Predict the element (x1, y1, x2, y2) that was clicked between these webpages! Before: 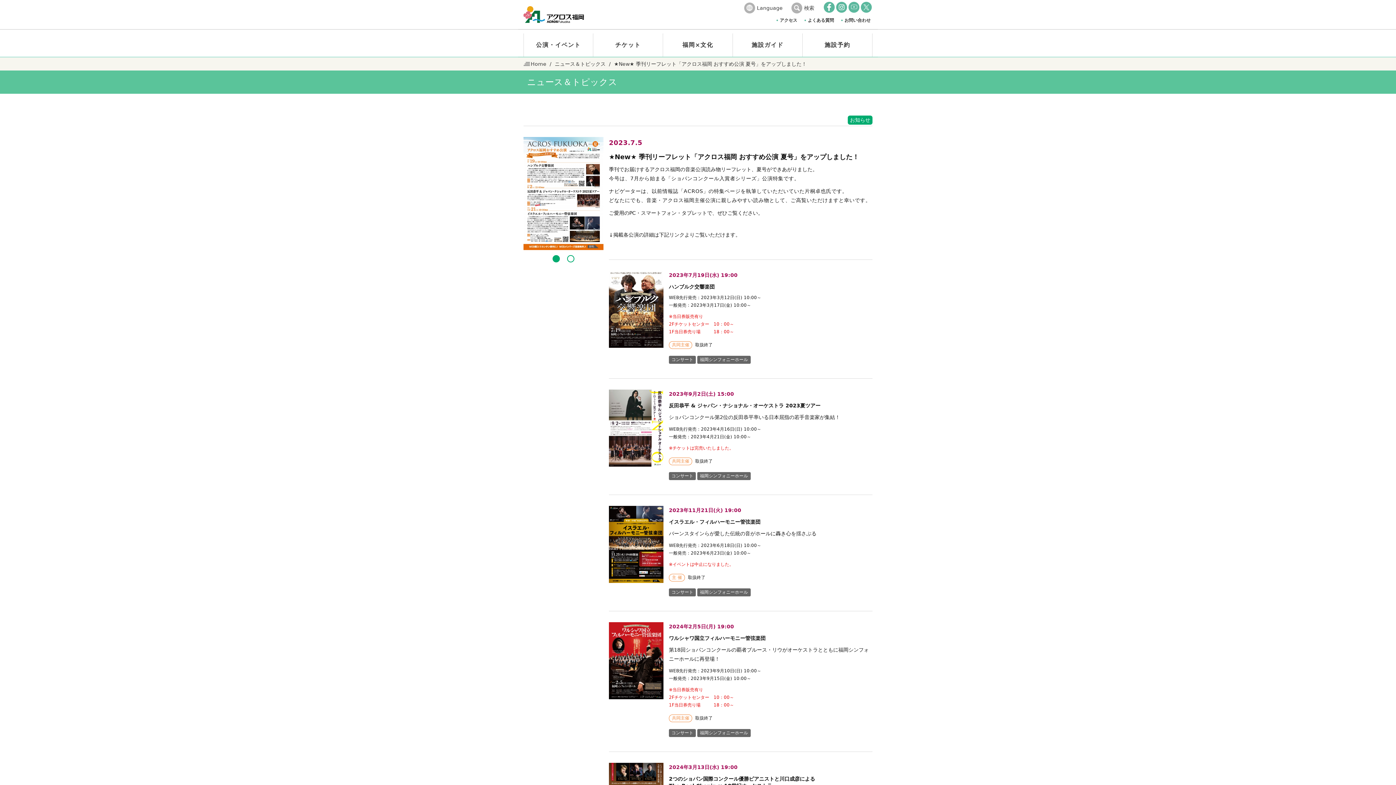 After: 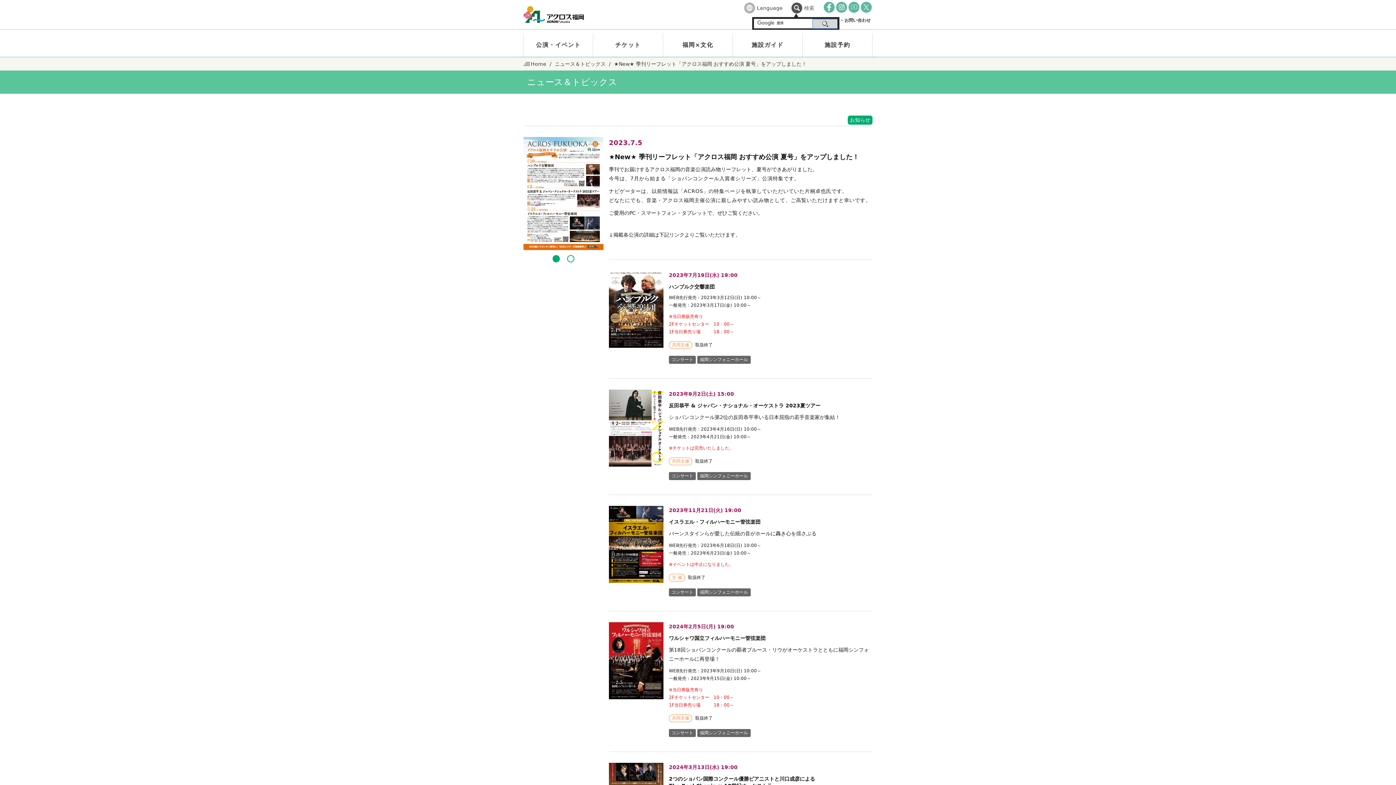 Action: label: 検索 bbox: (791, 2, 814, 13)